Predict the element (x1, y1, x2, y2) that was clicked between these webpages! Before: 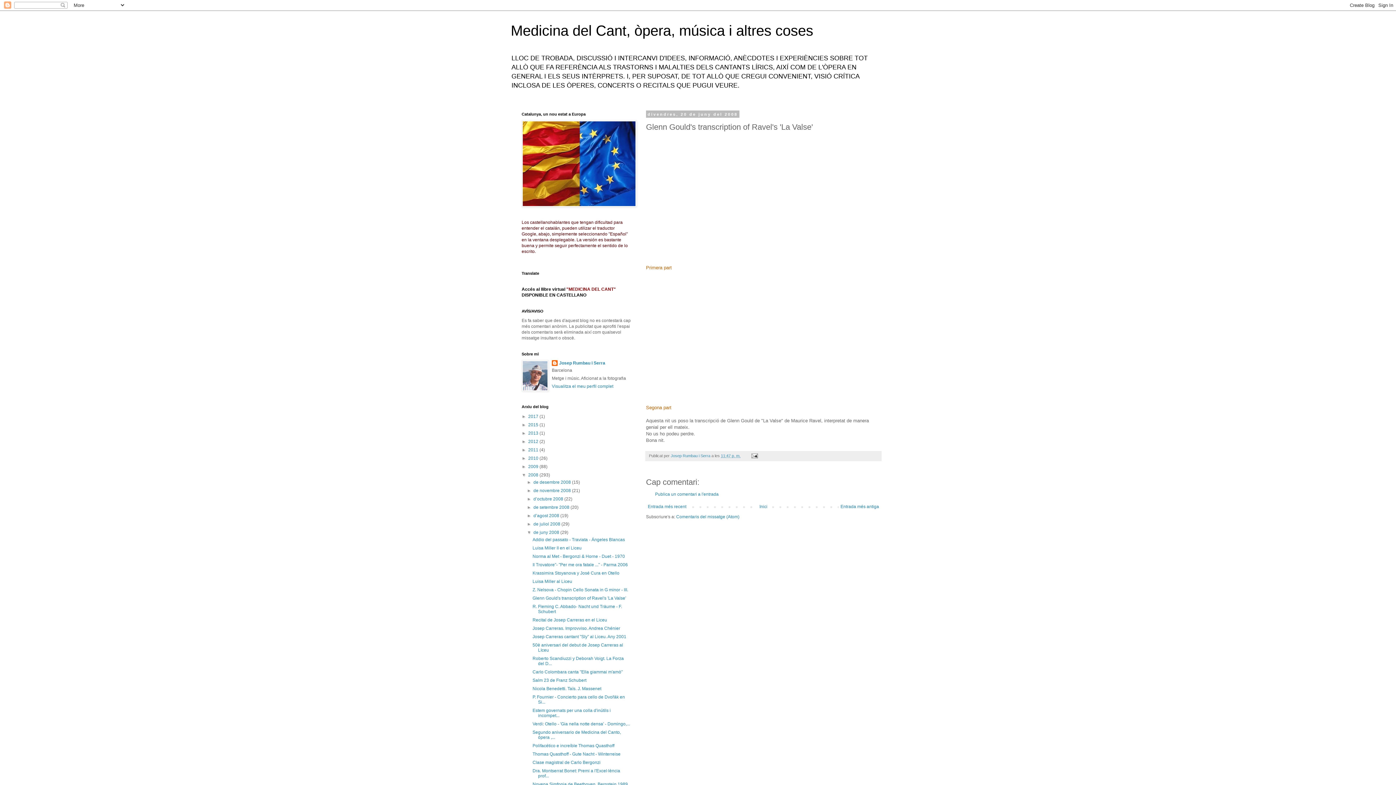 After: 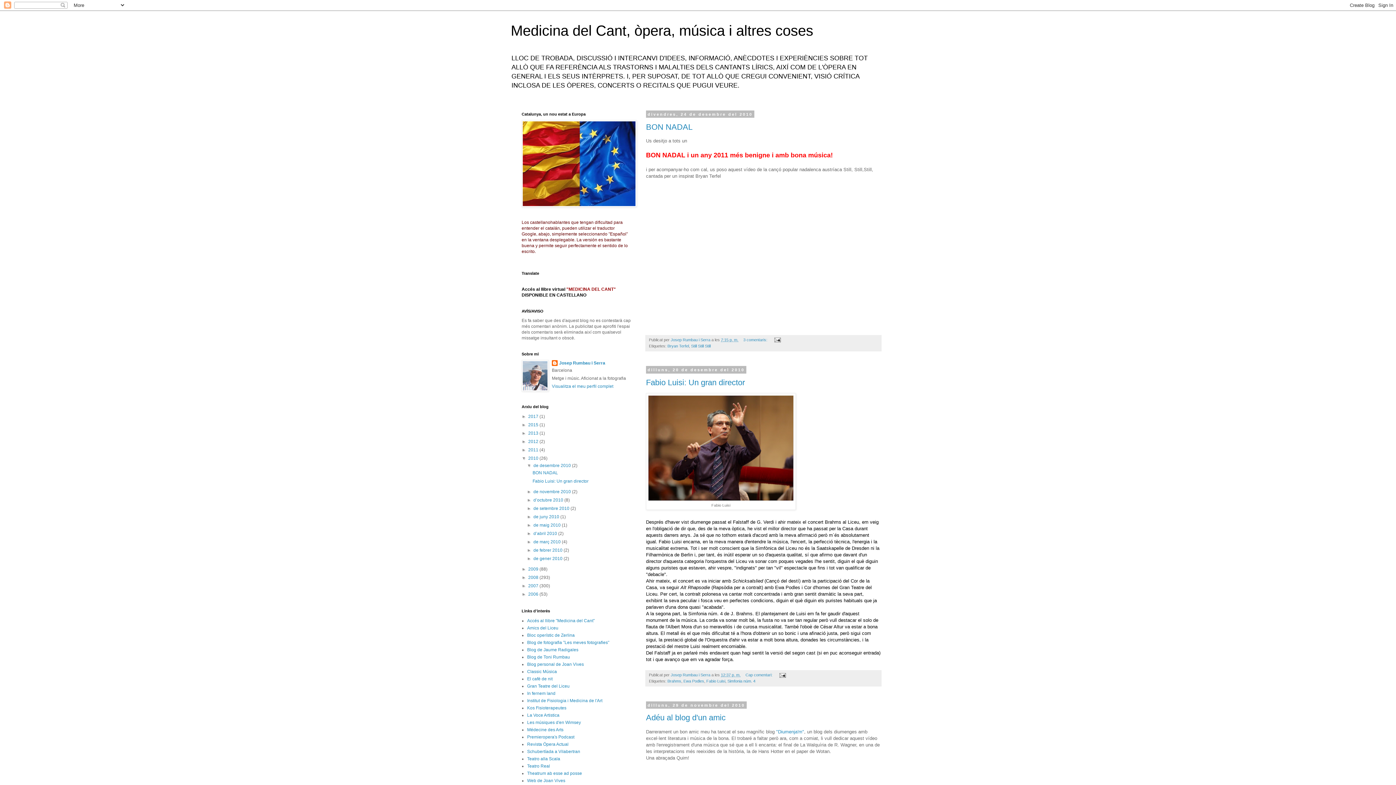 Action: label: 2010  bbox: (528, 456, 539, 461)